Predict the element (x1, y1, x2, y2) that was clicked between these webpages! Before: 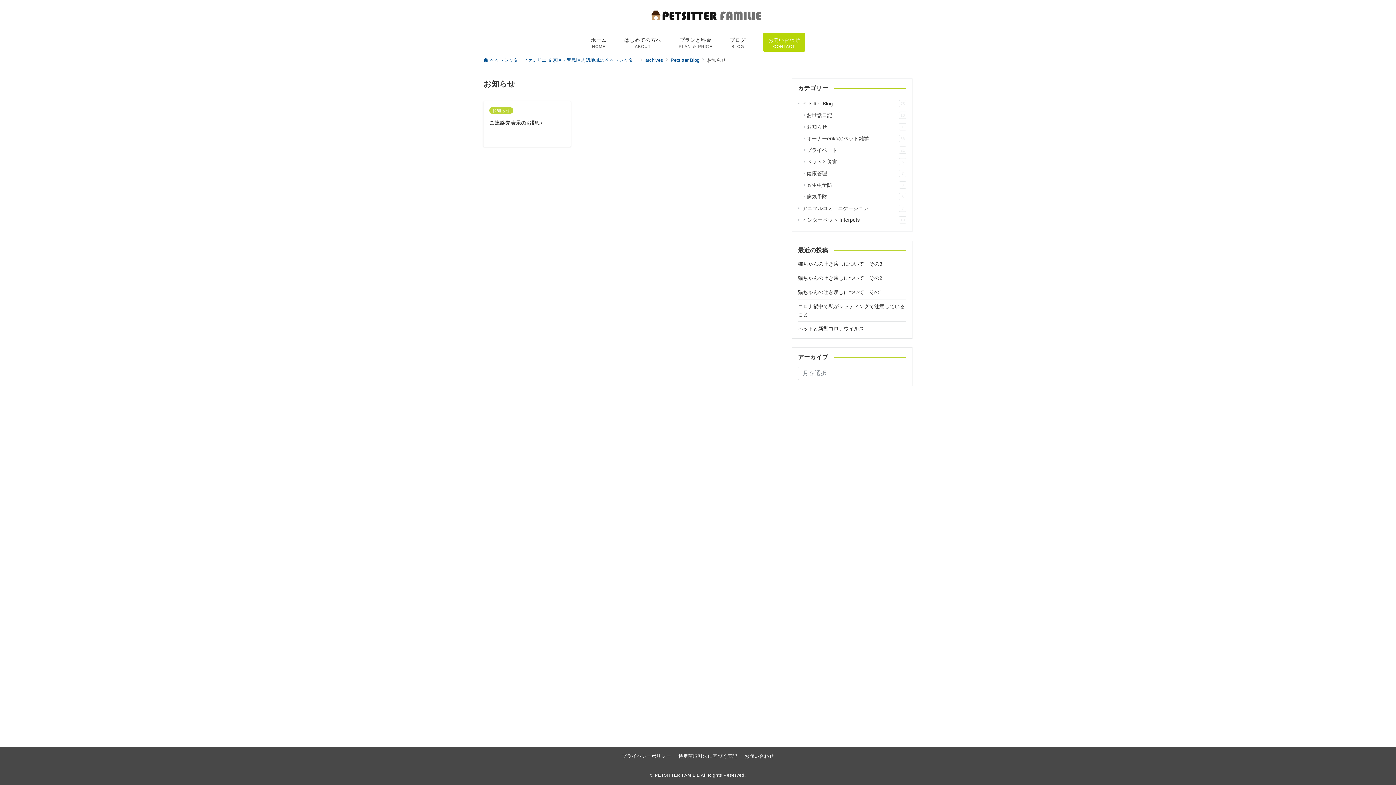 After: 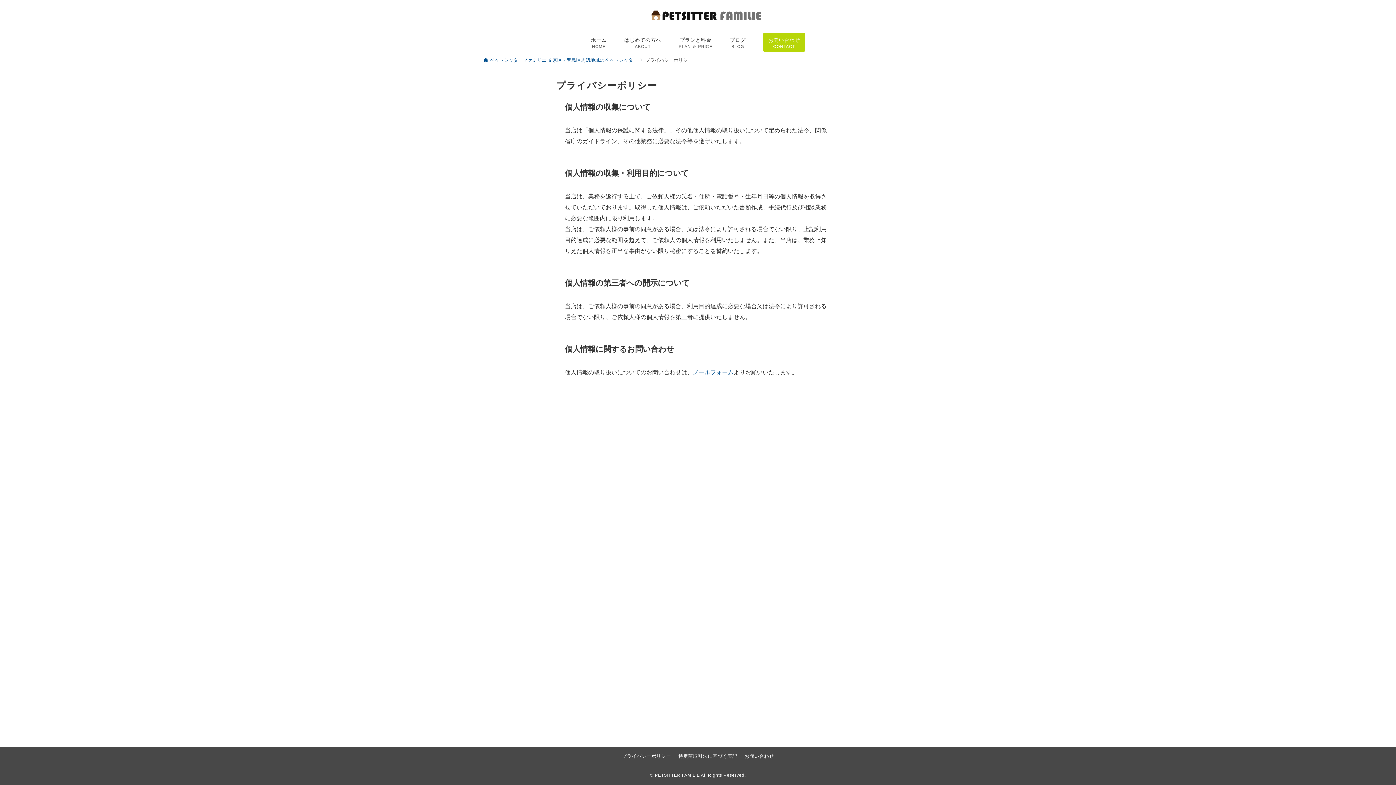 Action: bbox: (622, 753, 671, 759) label: プライバシーポリシー